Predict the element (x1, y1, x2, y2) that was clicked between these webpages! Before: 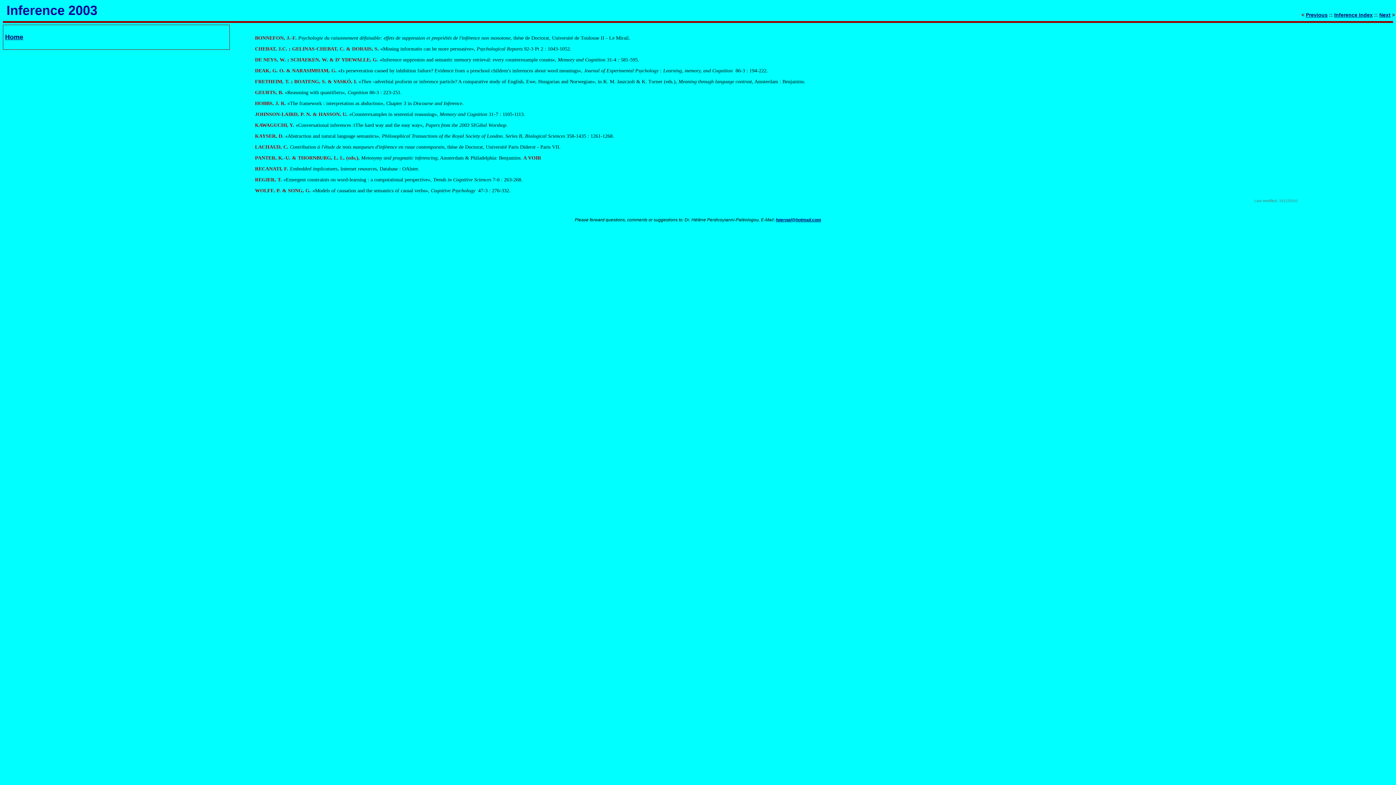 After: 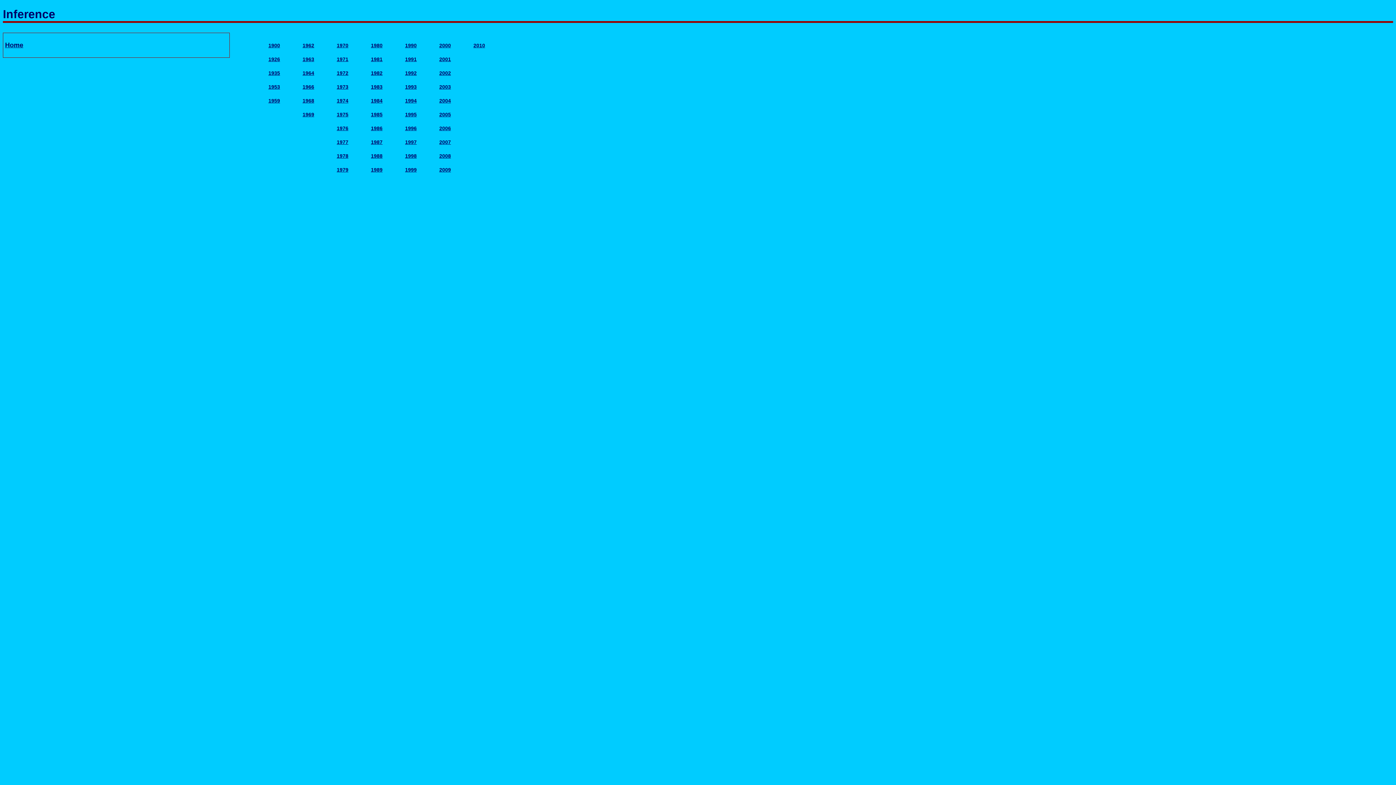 Action: bbox: (1334, 12, 1373, 17) label: Inference Index